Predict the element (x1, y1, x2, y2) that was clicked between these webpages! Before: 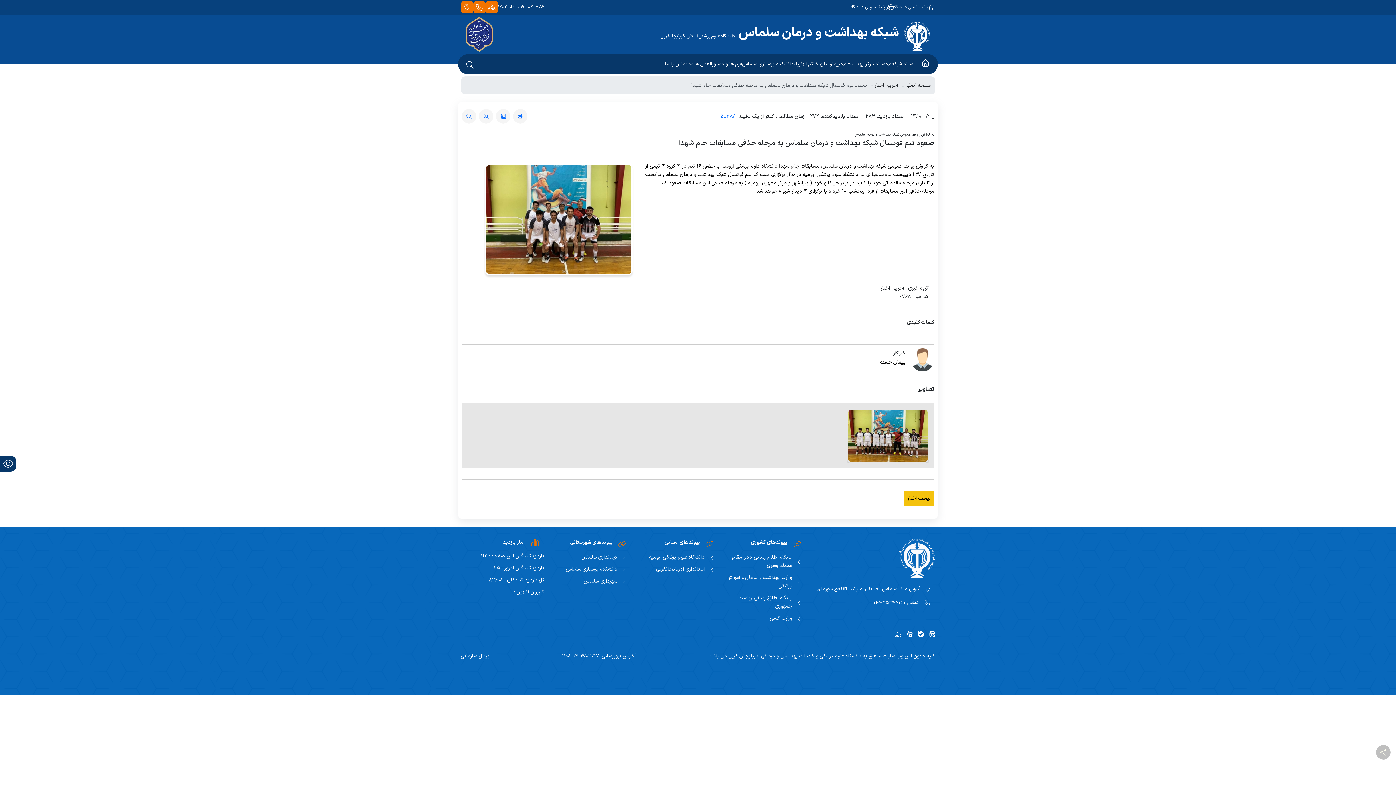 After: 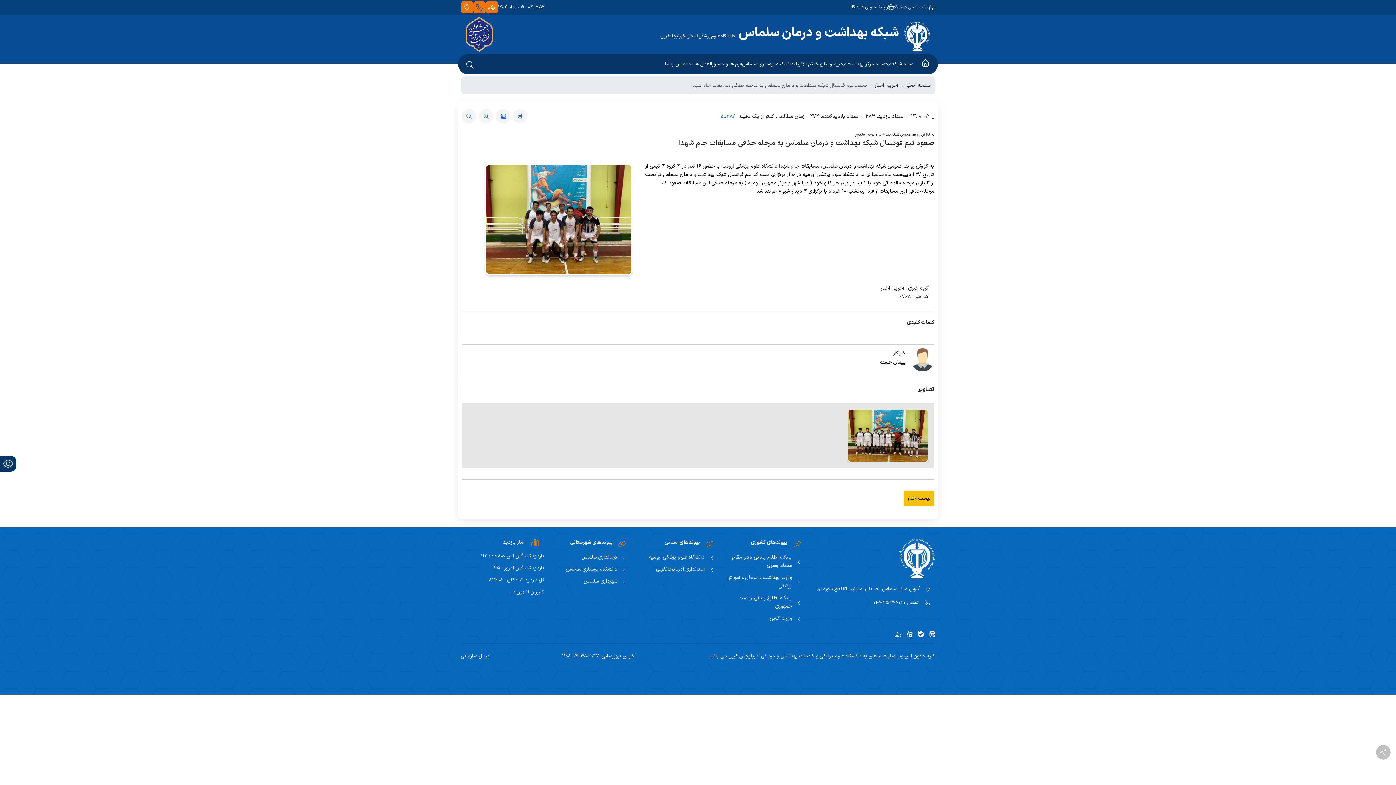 Action: bbox: (476, 1, 482, 12) label: تماس سریع